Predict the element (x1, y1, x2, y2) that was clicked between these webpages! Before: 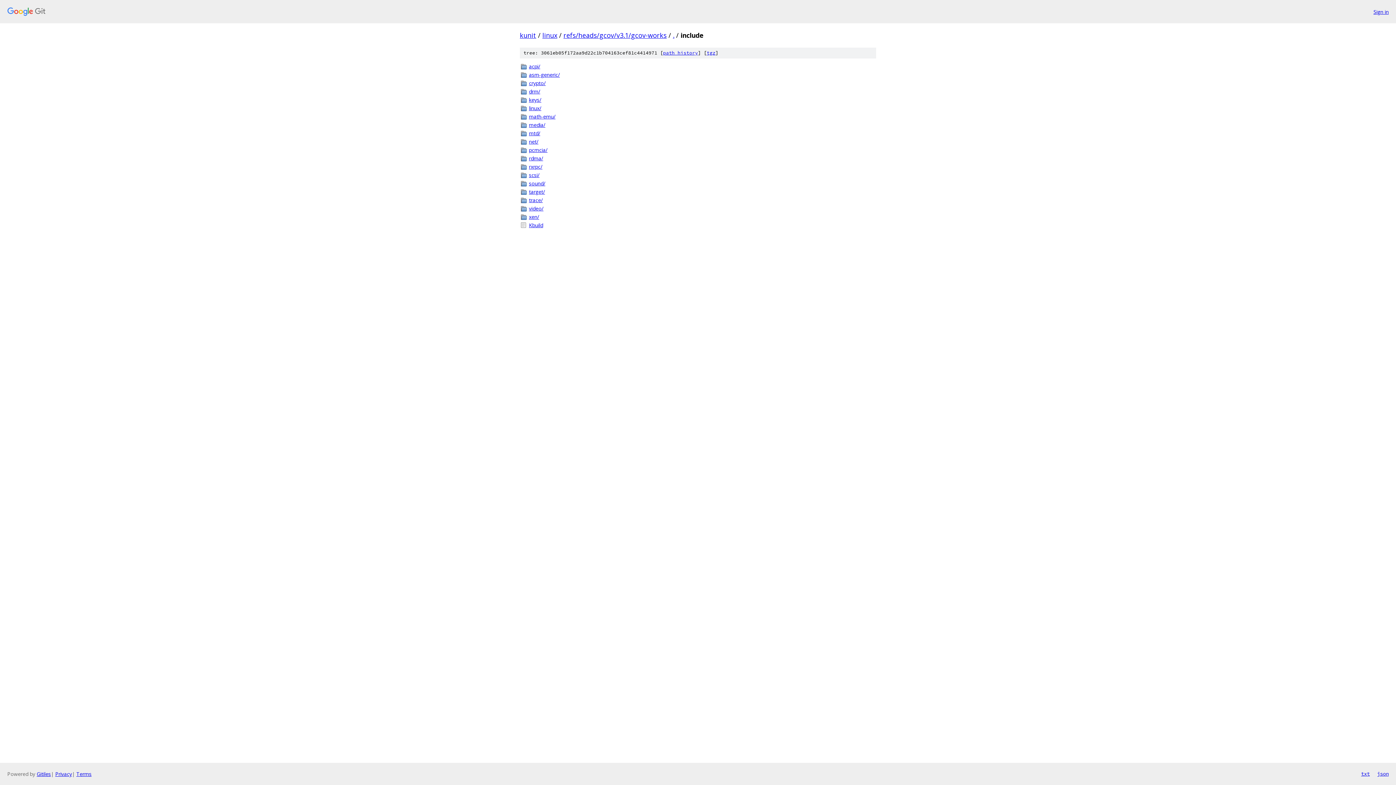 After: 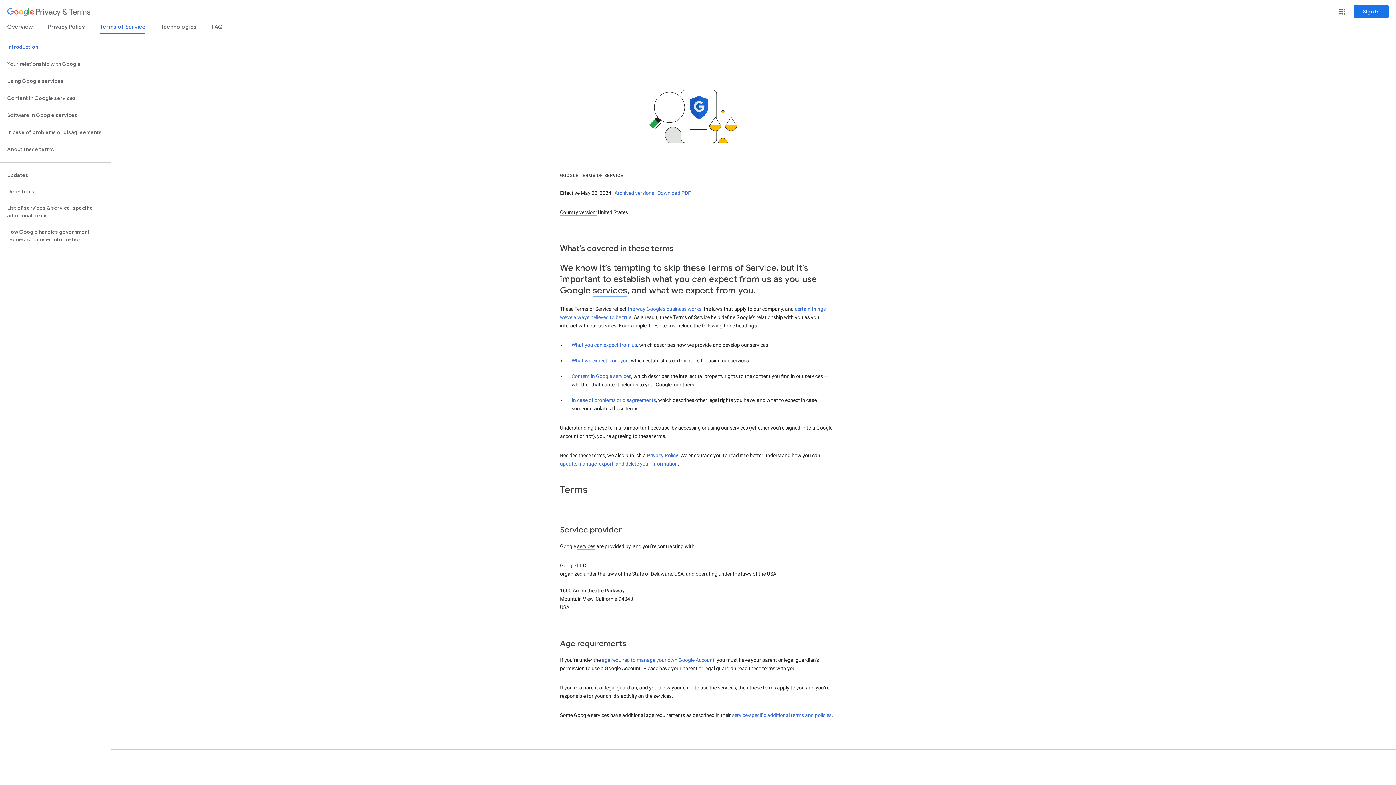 Action: label: Terms bbox: (76, 770, 91, 777)